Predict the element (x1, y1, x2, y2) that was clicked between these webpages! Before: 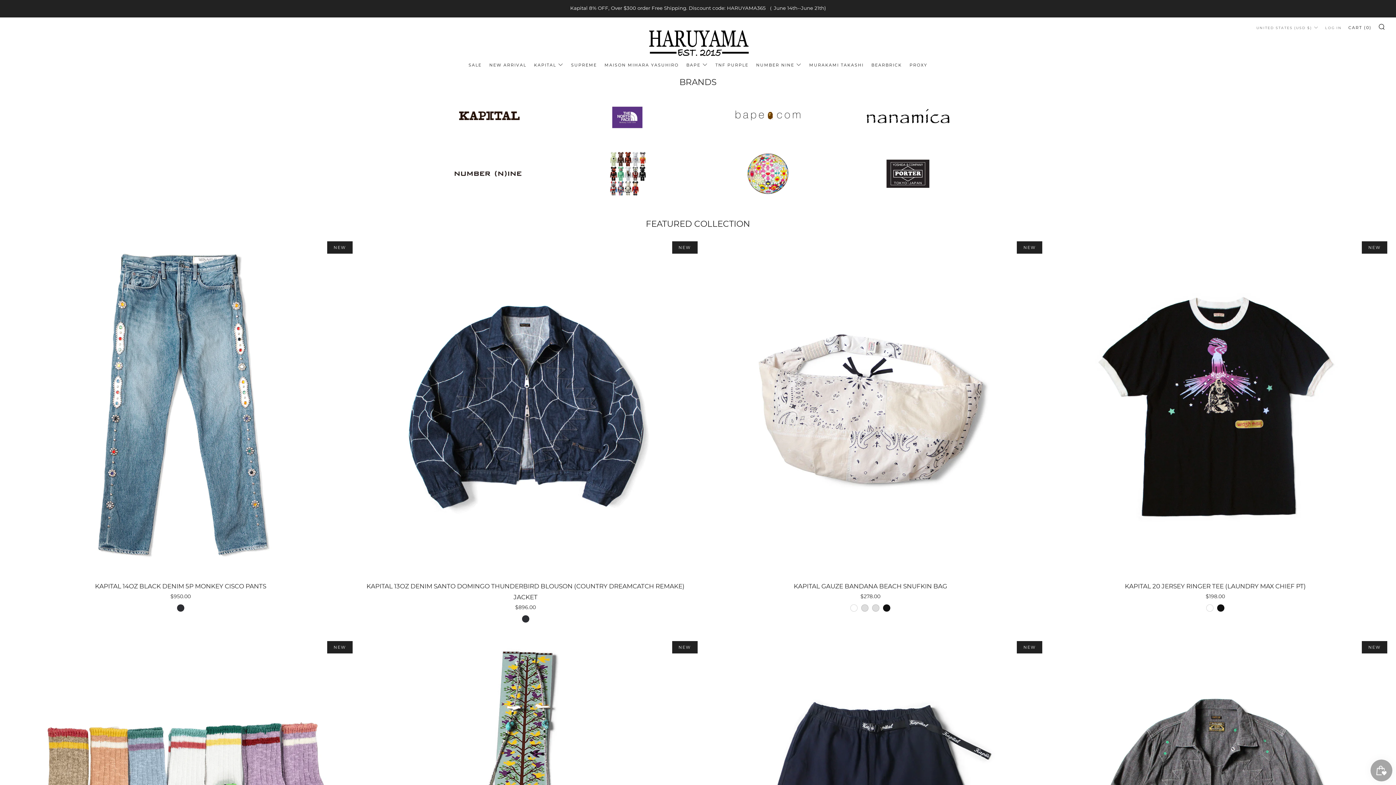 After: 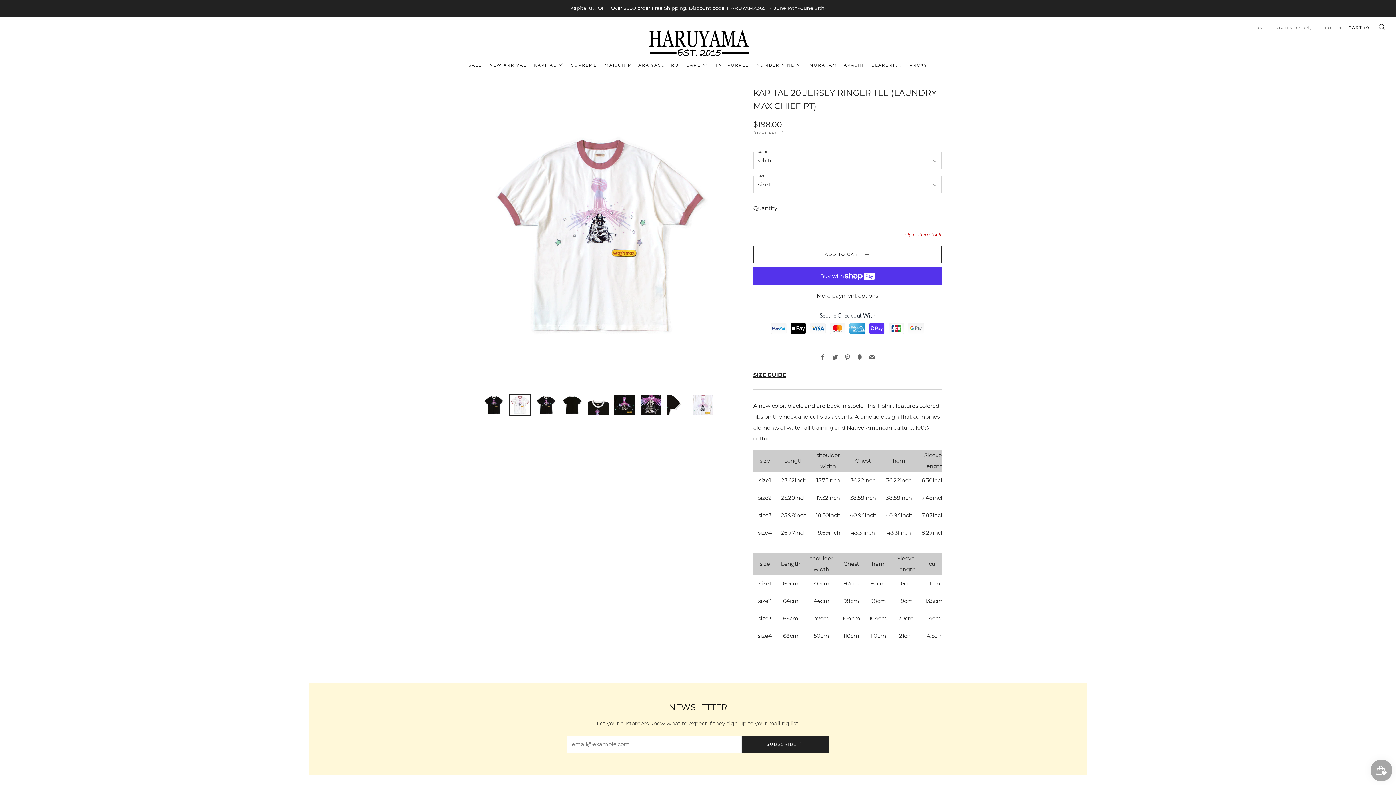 Action: bbox: (1045, 237, 1385, 576)